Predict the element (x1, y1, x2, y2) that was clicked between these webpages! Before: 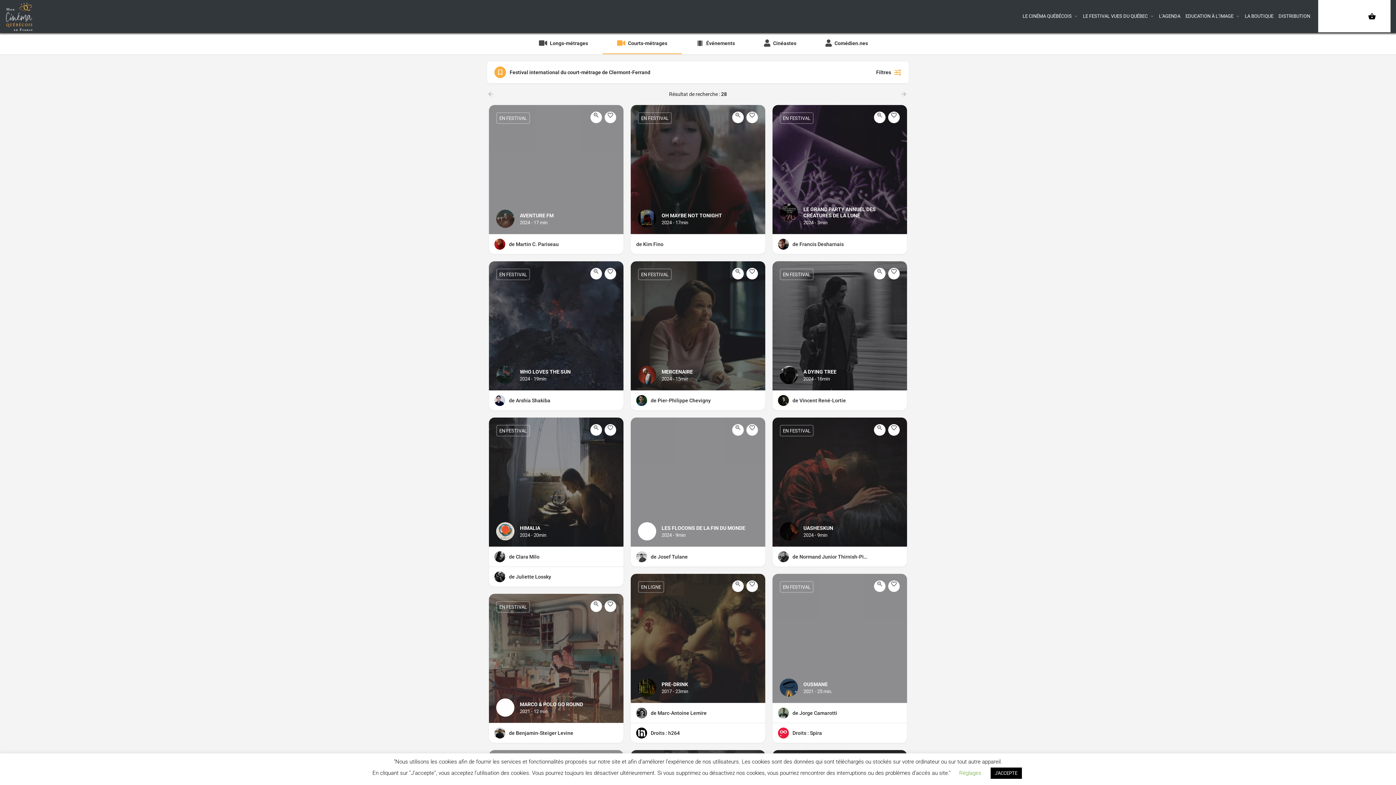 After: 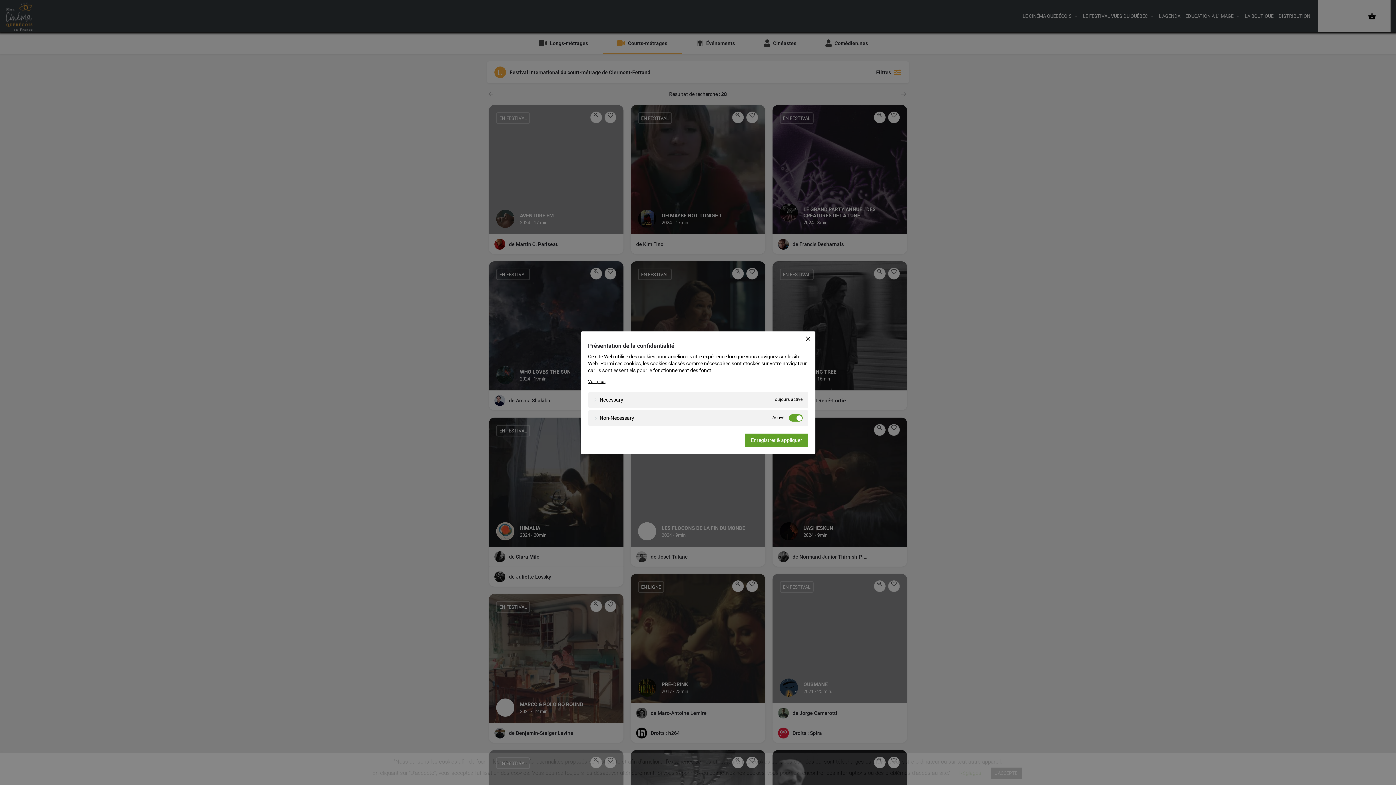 Action: label: Réglages bbox: (959, 770, 981, 776)